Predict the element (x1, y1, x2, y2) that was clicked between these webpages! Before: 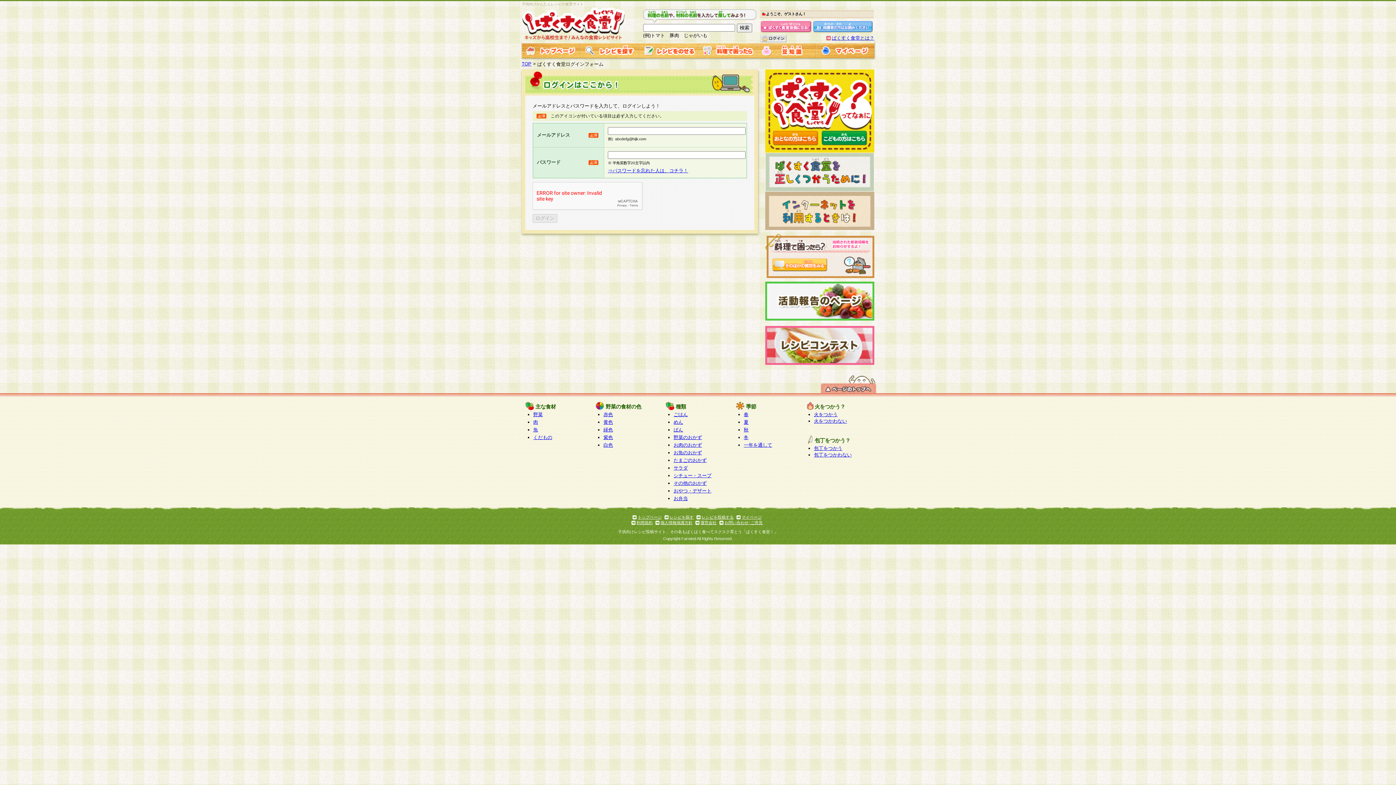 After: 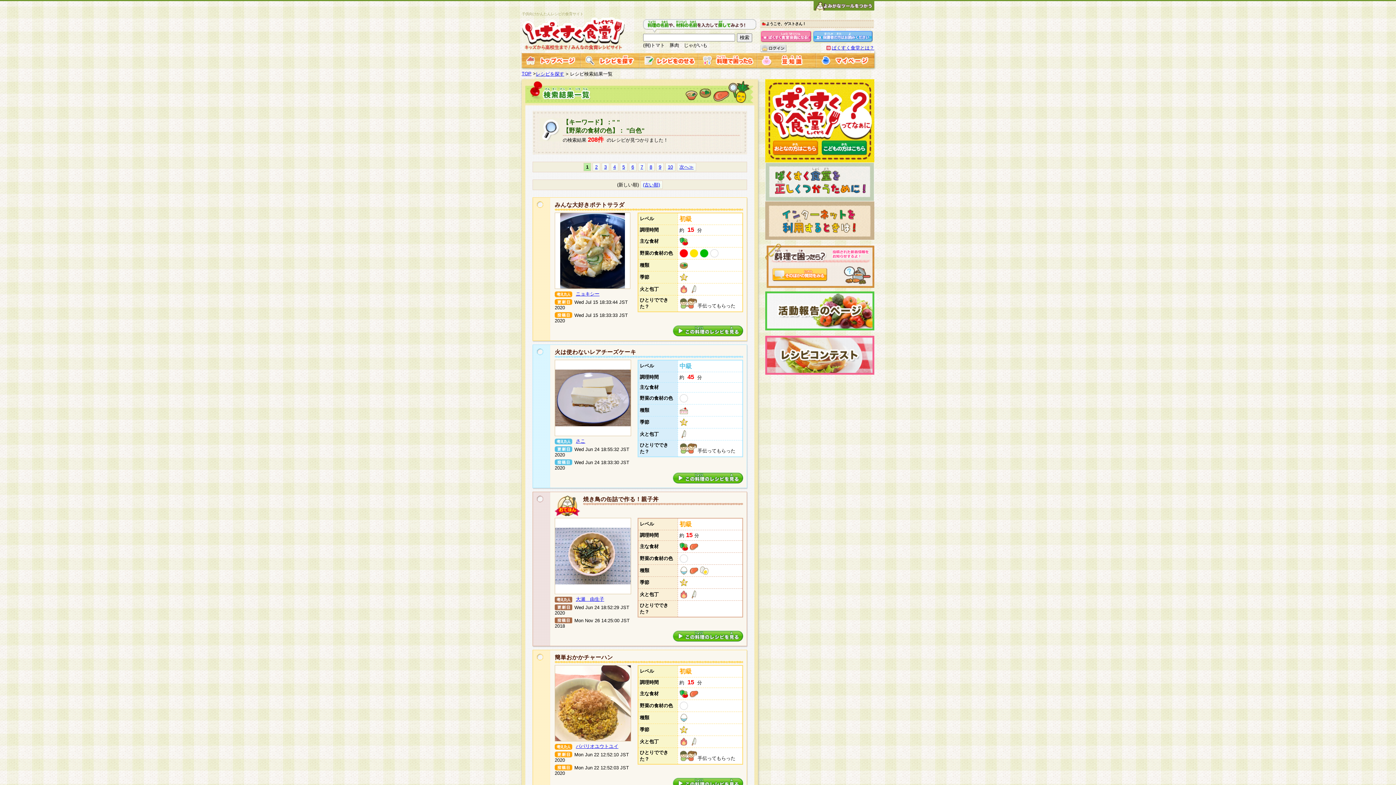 Action: bbox: (603, 442, 613, 448) label: 白色